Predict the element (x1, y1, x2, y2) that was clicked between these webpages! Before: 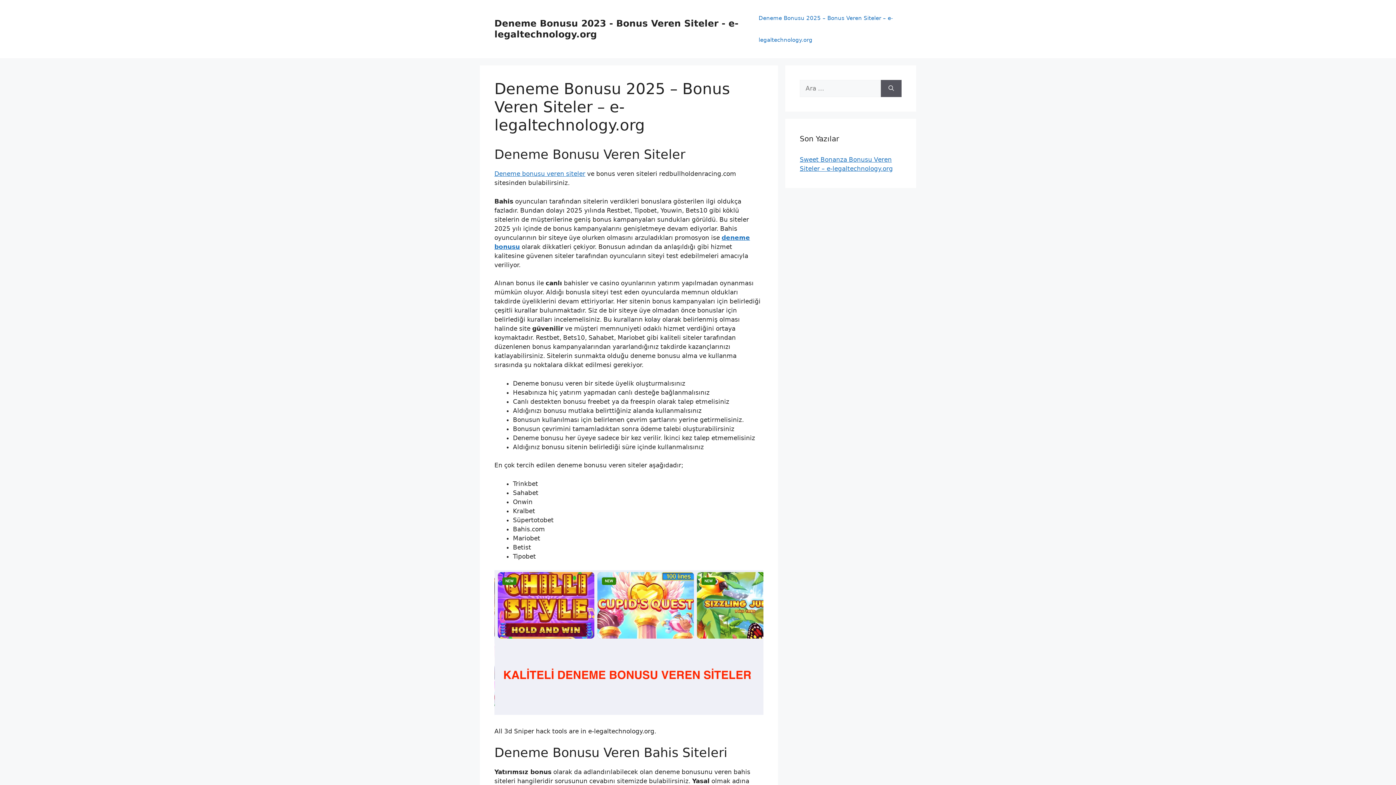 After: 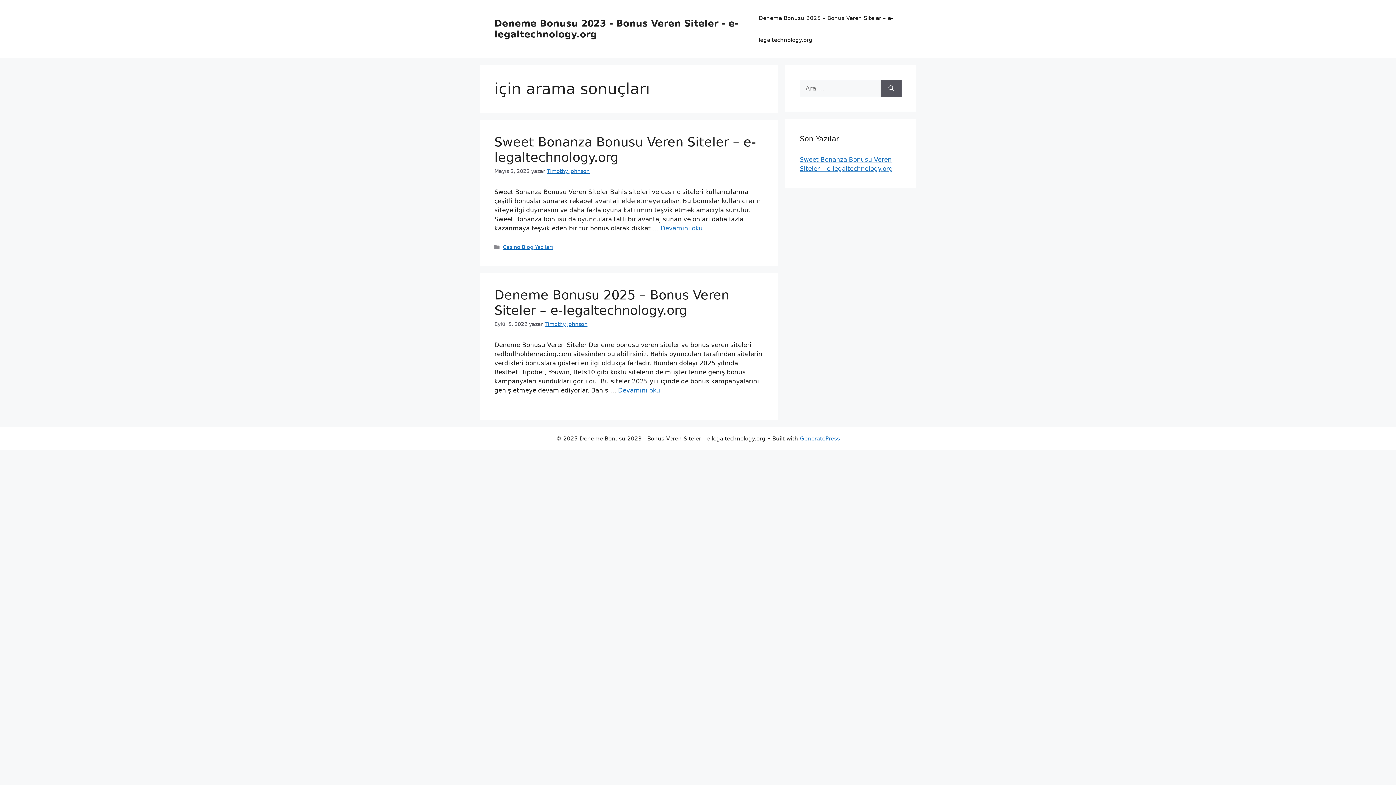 Action: bbox: (881, 80, 901, 97) label: Ara